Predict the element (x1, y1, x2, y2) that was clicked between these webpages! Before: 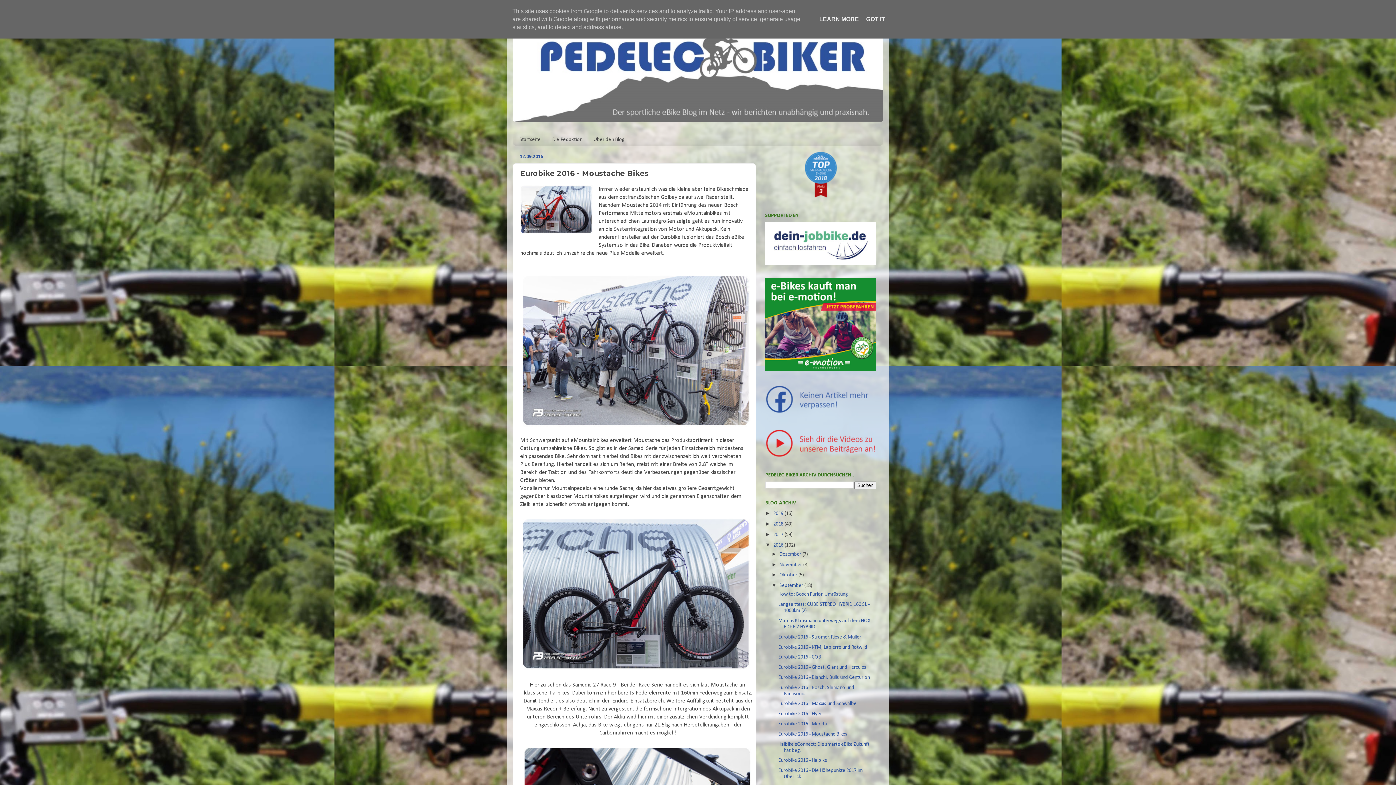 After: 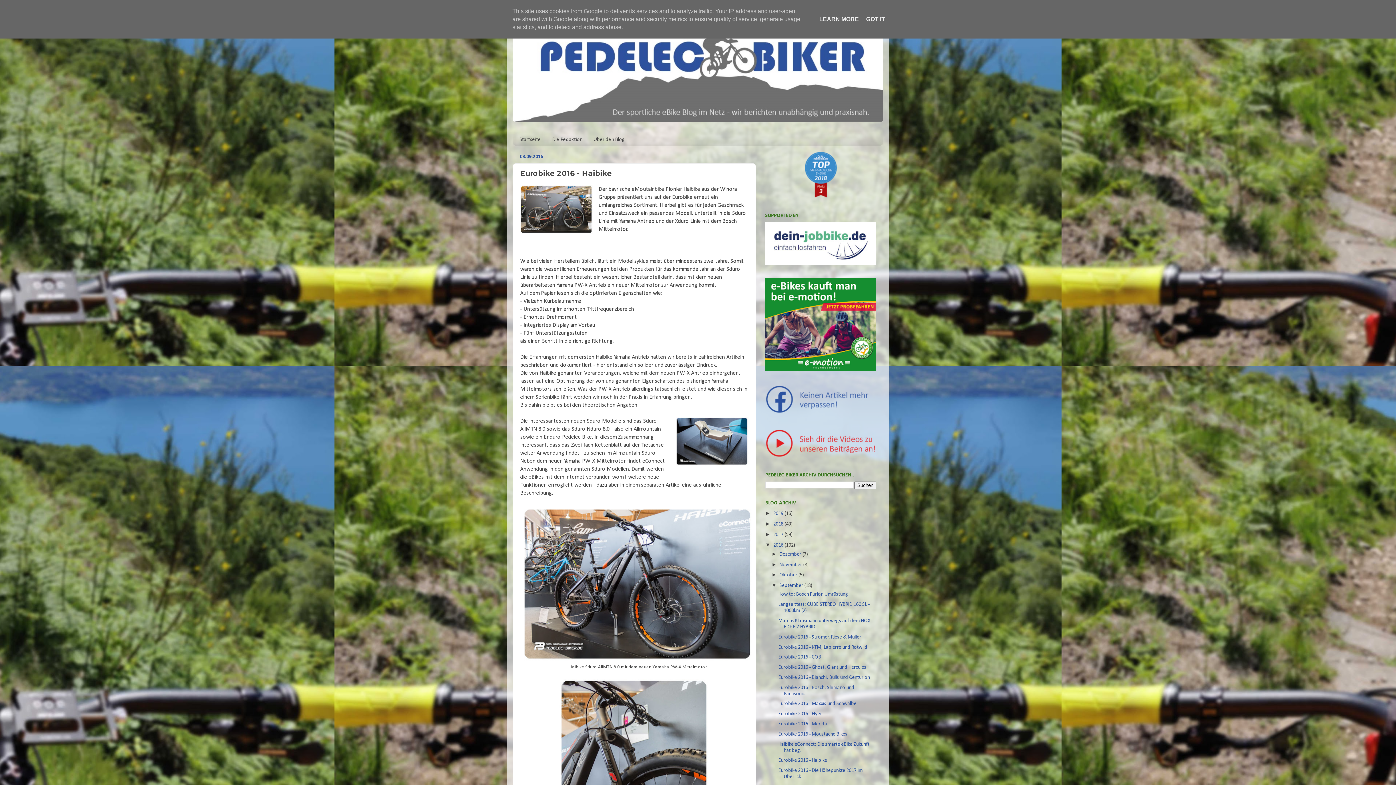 Action: bbox: (778, 758, 827, 763) label: Eurobike 2016 - Haibike